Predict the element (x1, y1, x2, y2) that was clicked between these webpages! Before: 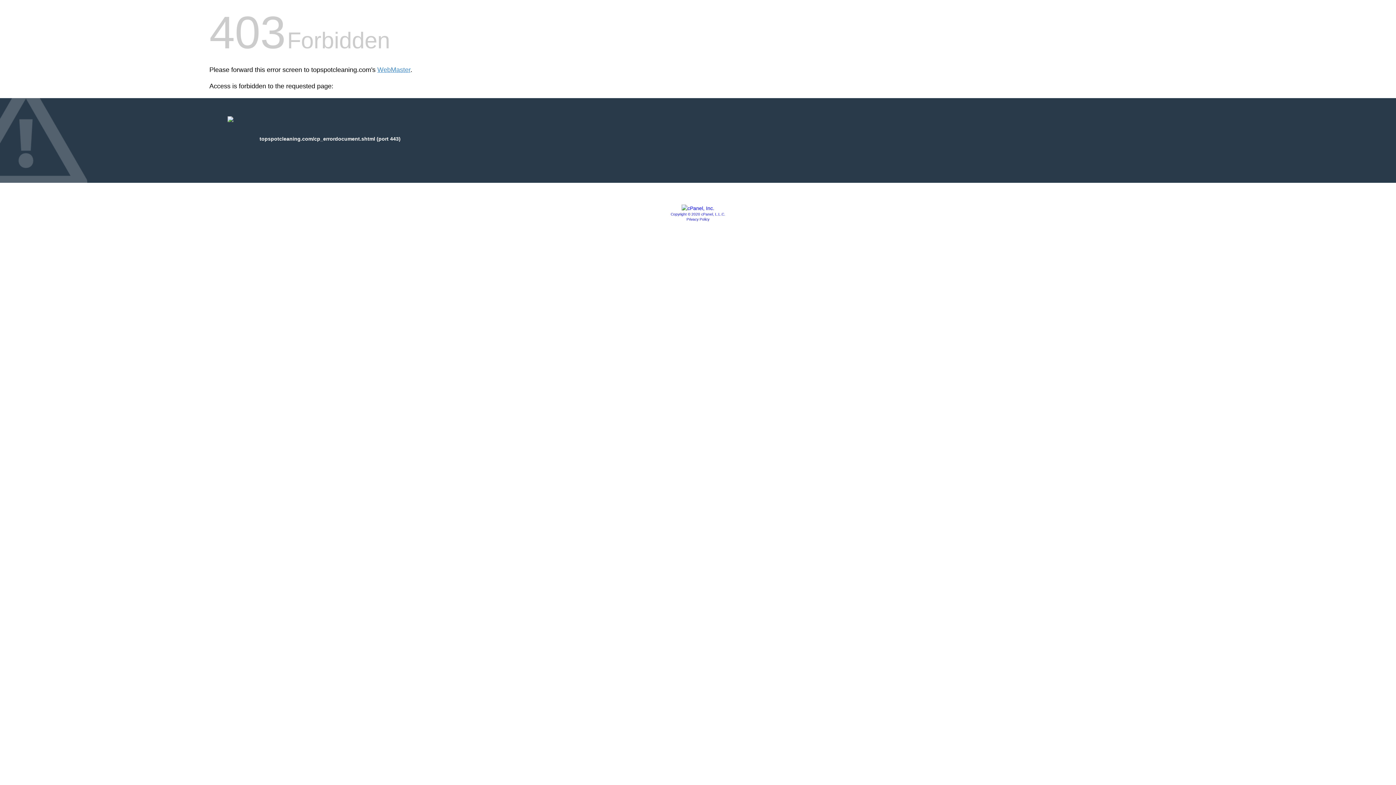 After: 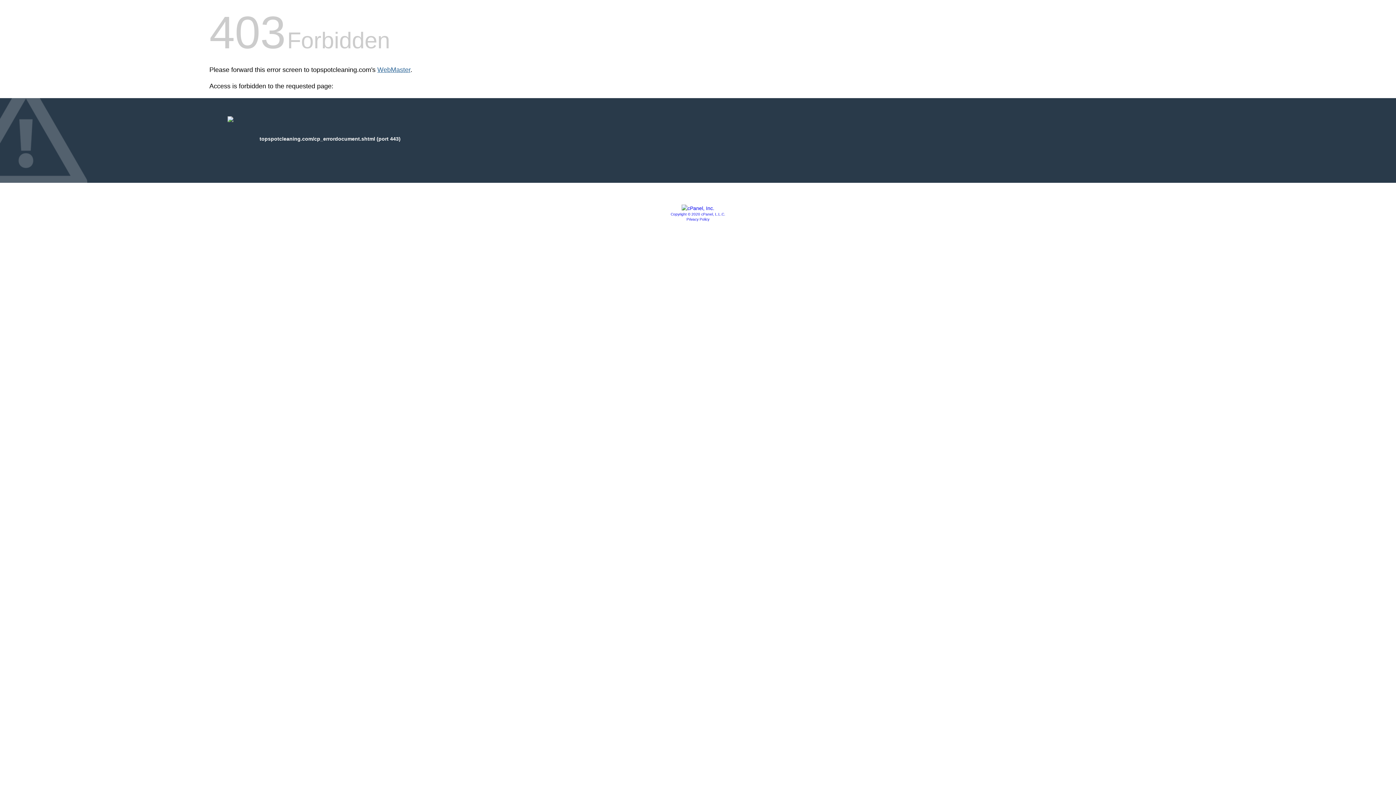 Action: label: WebMaster bbox: (377, 66, 410, 73)